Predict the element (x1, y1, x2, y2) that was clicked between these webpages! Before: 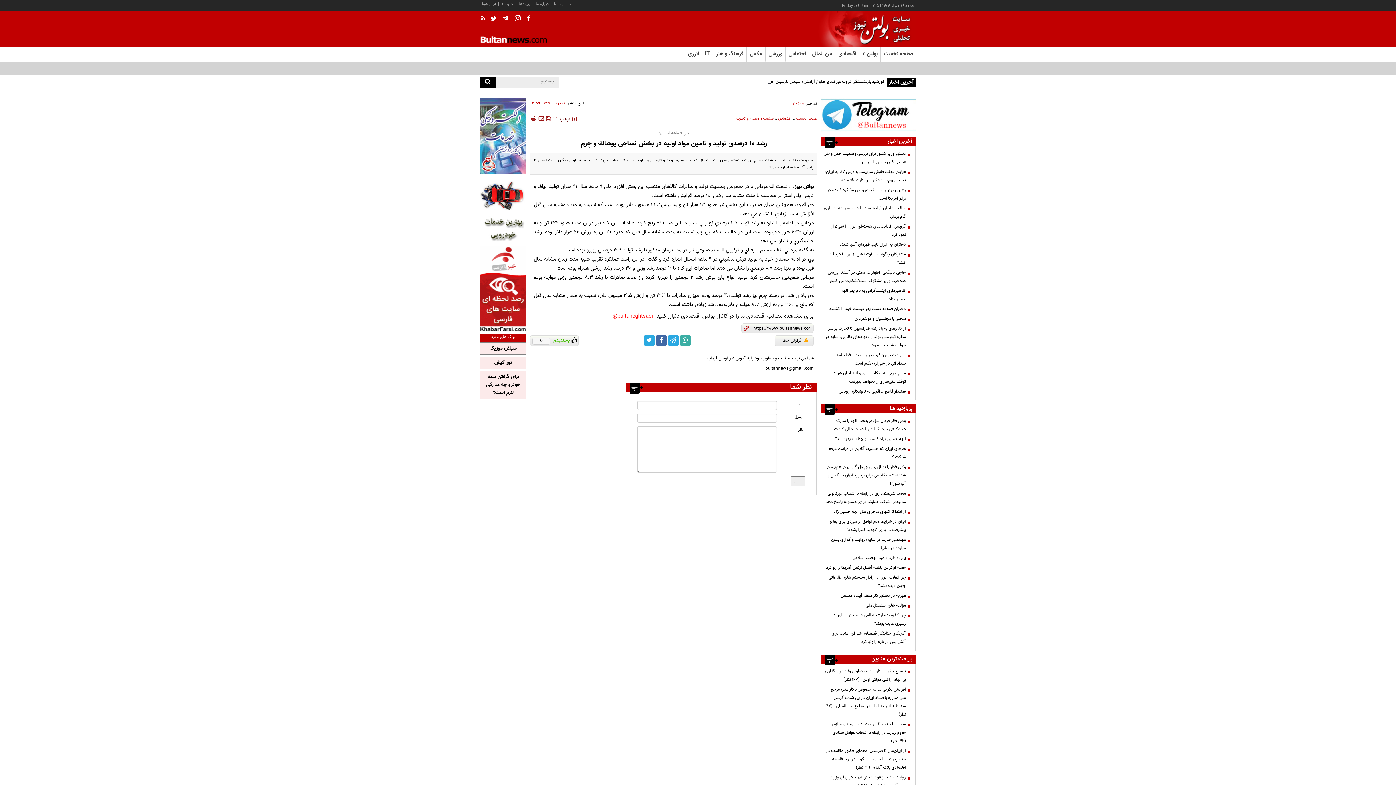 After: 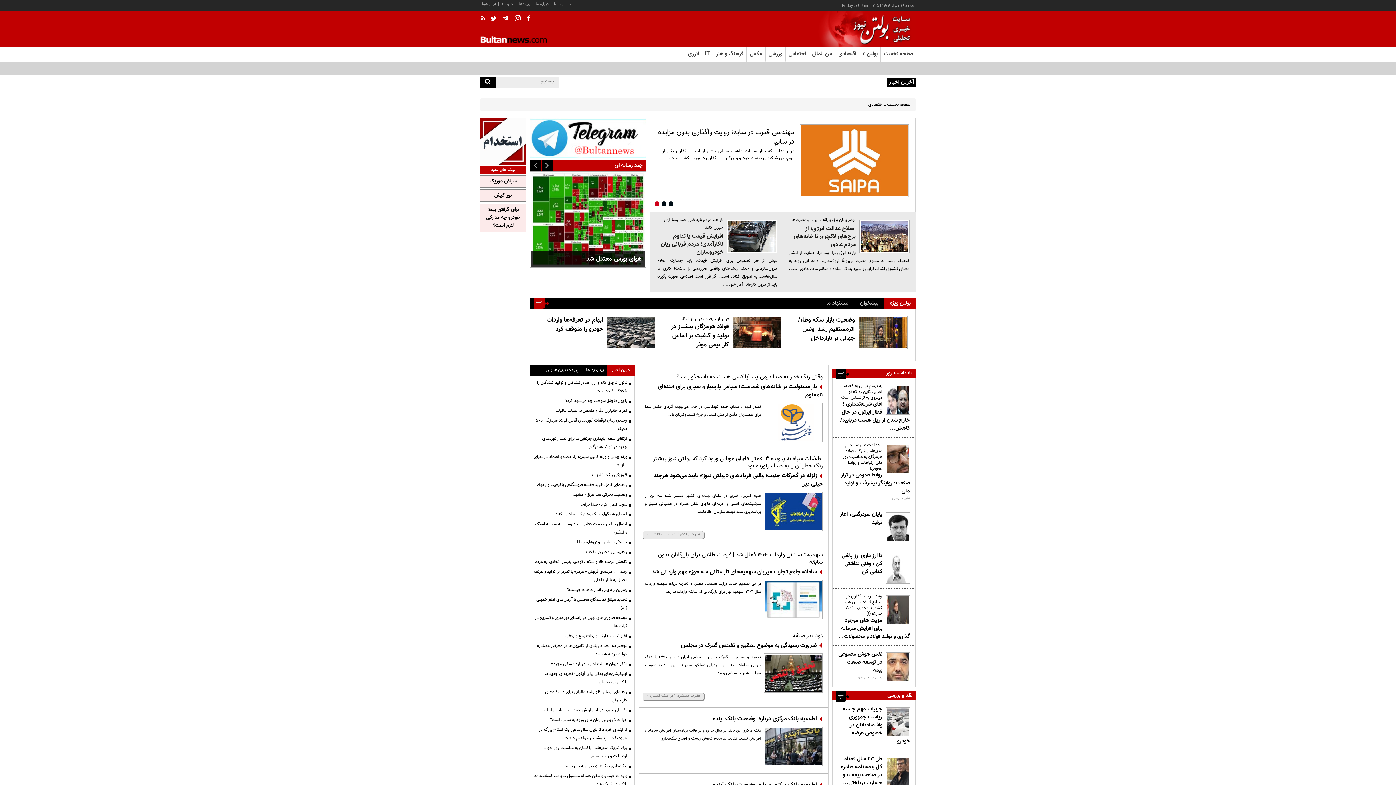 Action: label: اقتصادی bbox: (835, 46, 859, 61)